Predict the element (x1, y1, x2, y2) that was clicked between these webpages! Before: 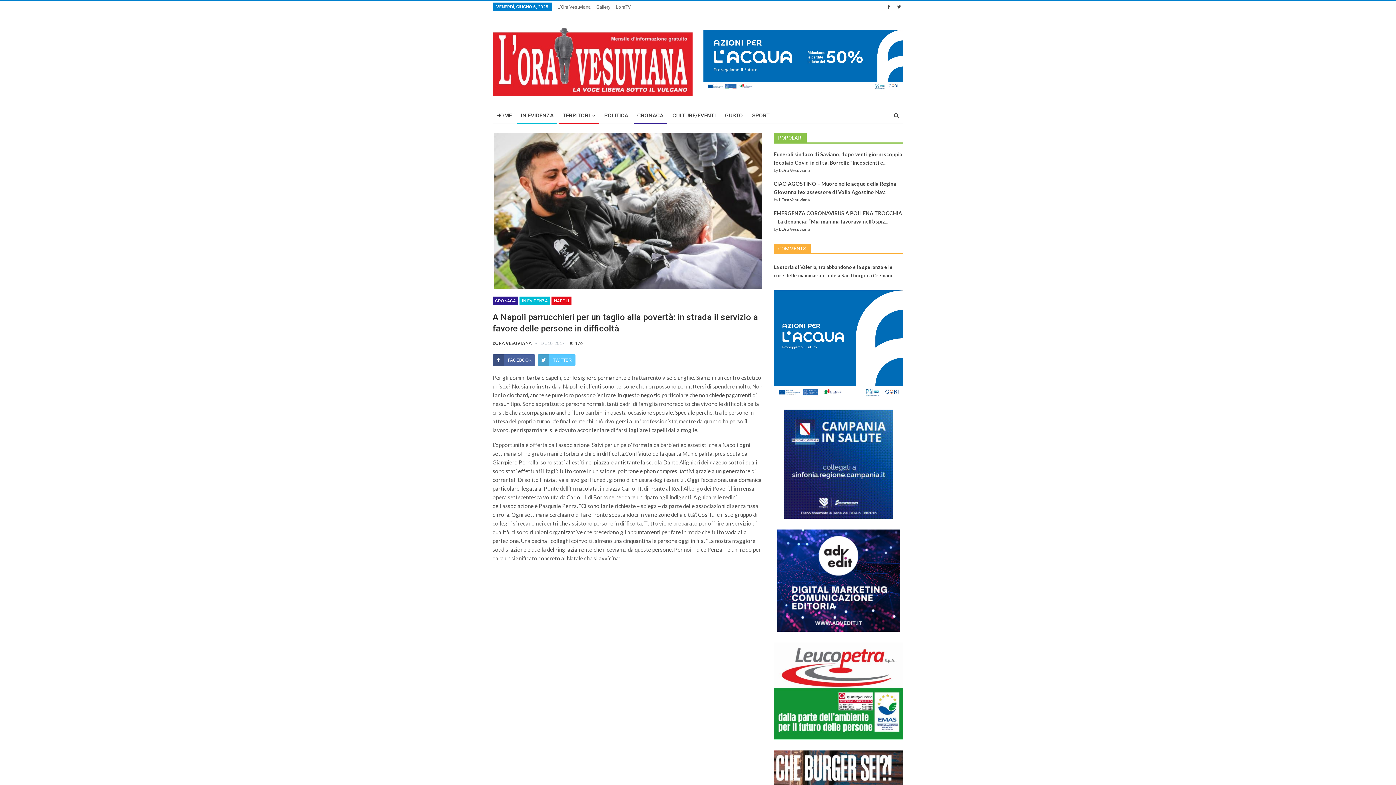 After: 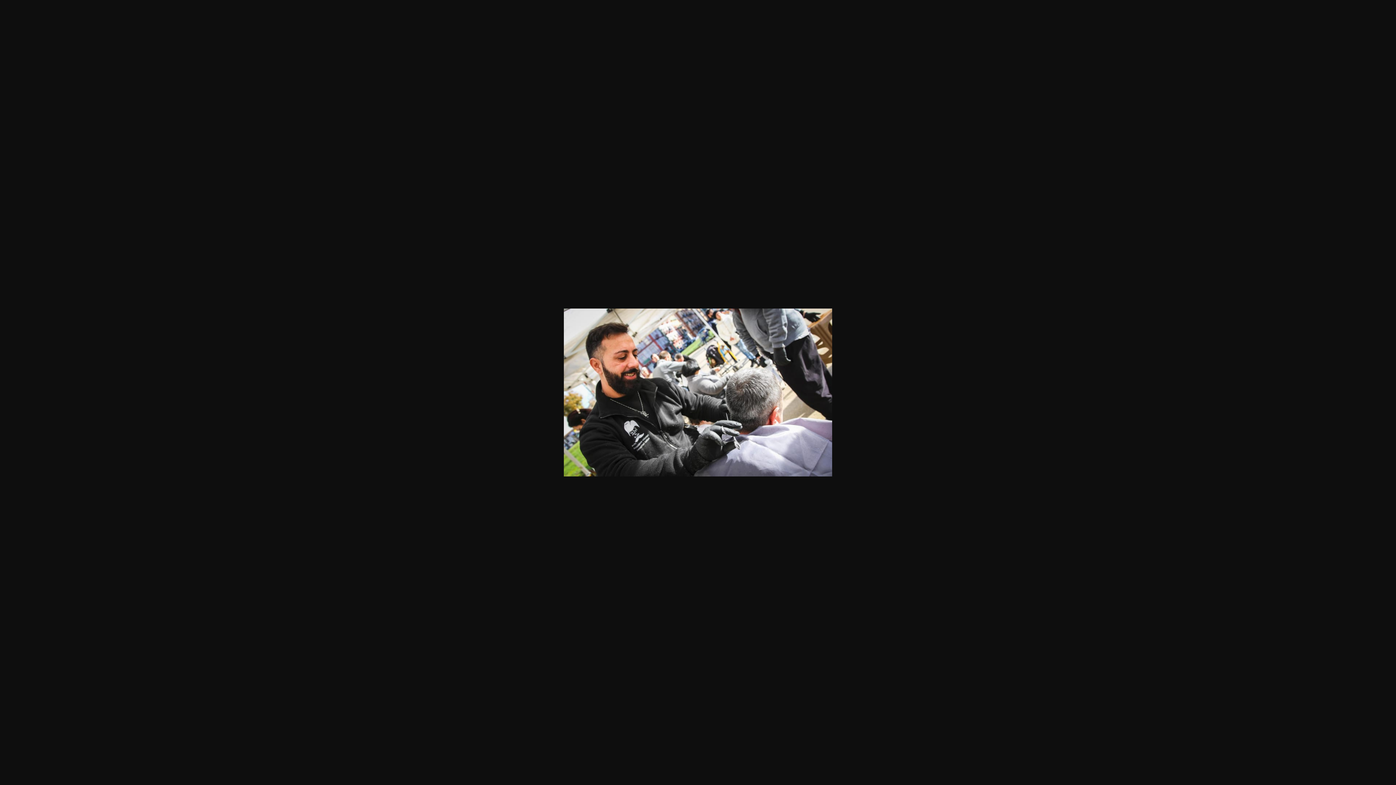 Action: bbox: (493, 207, 762, 213)